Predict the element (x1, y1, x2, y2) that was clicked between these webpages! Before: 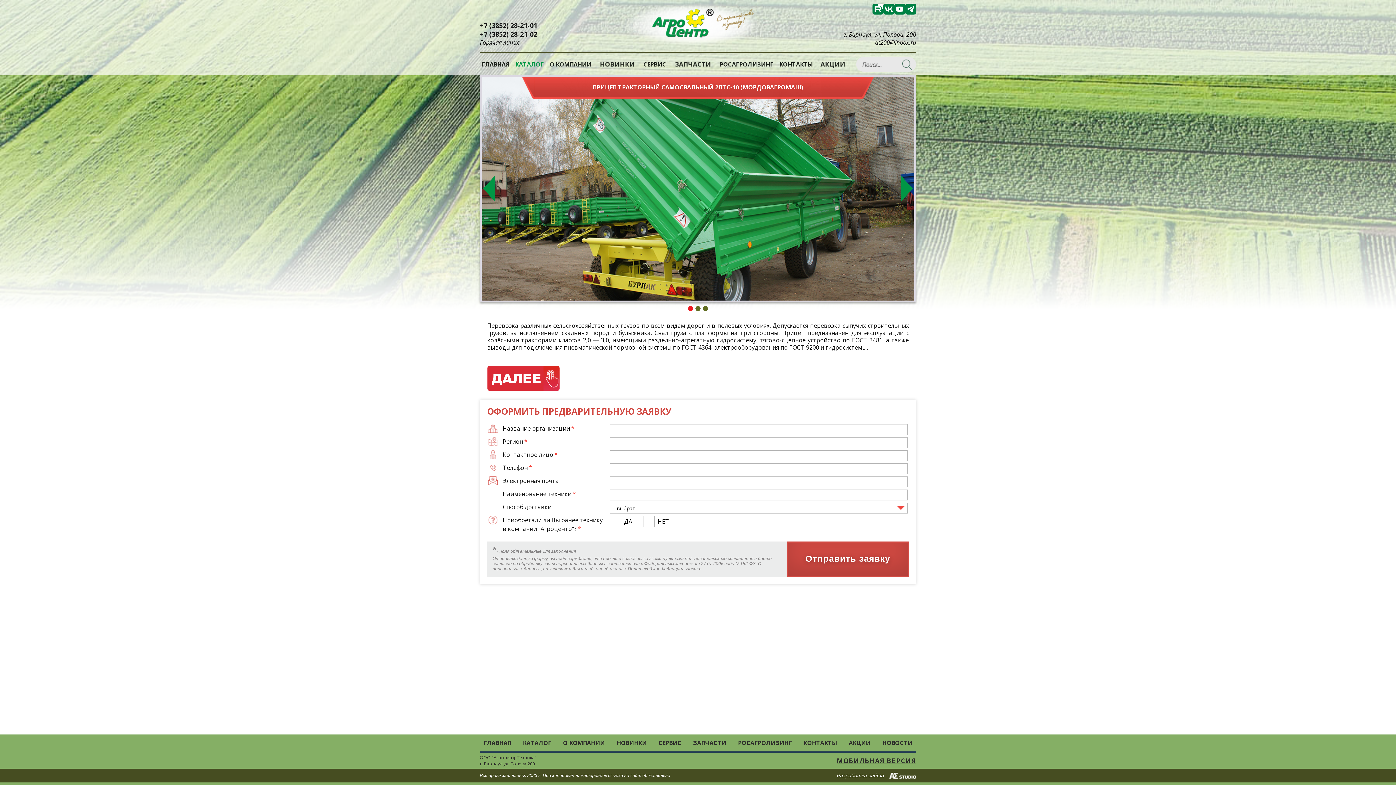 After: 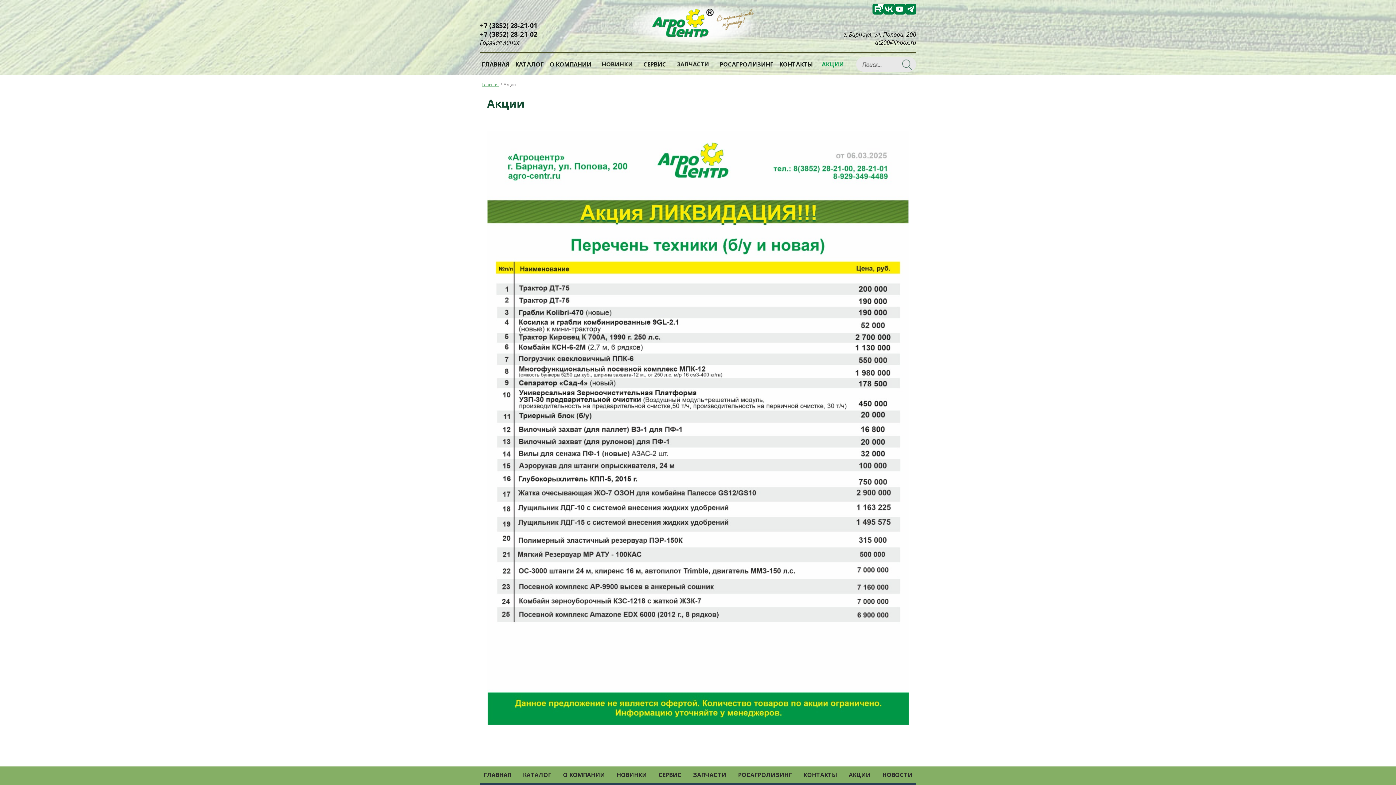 Action: bbox: (845, 734, 874, 751) label: АКЦИИ